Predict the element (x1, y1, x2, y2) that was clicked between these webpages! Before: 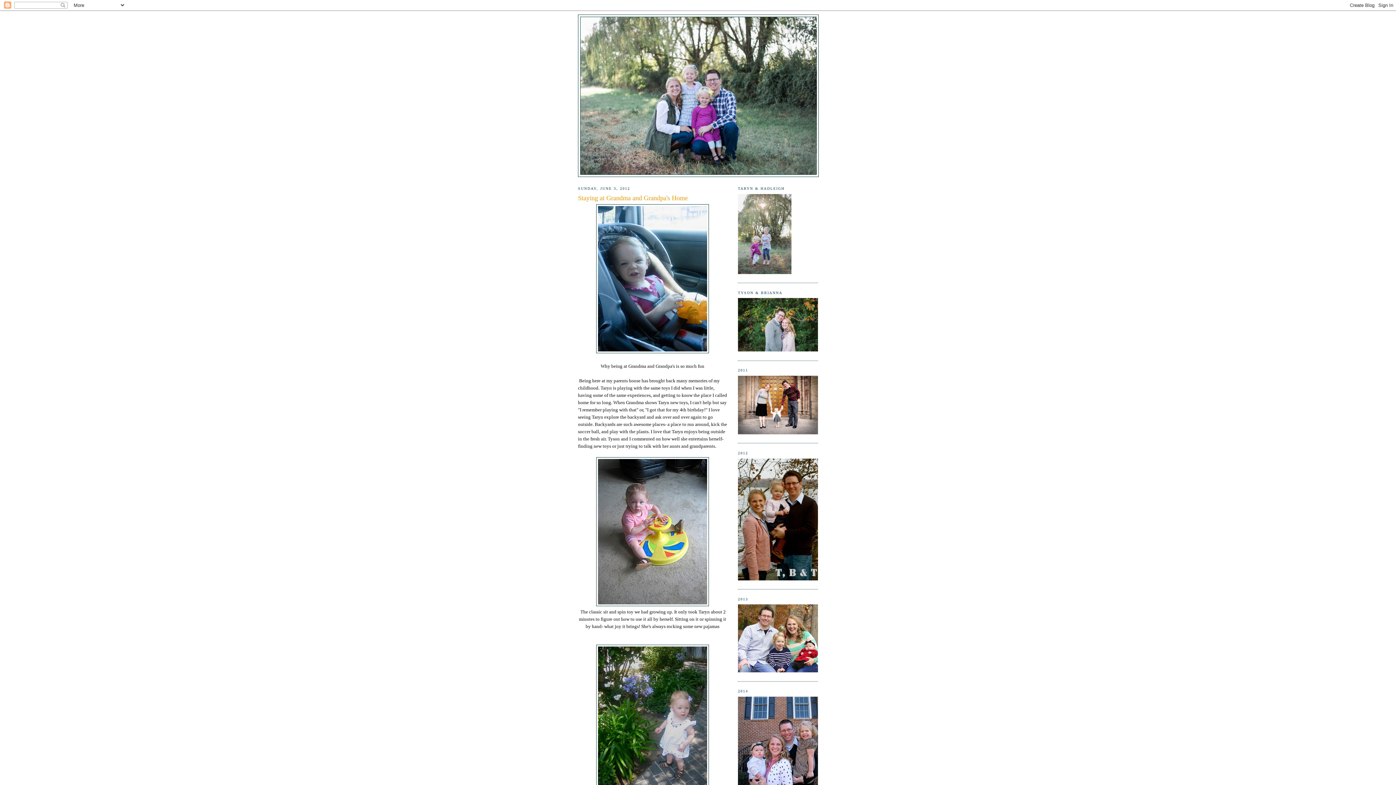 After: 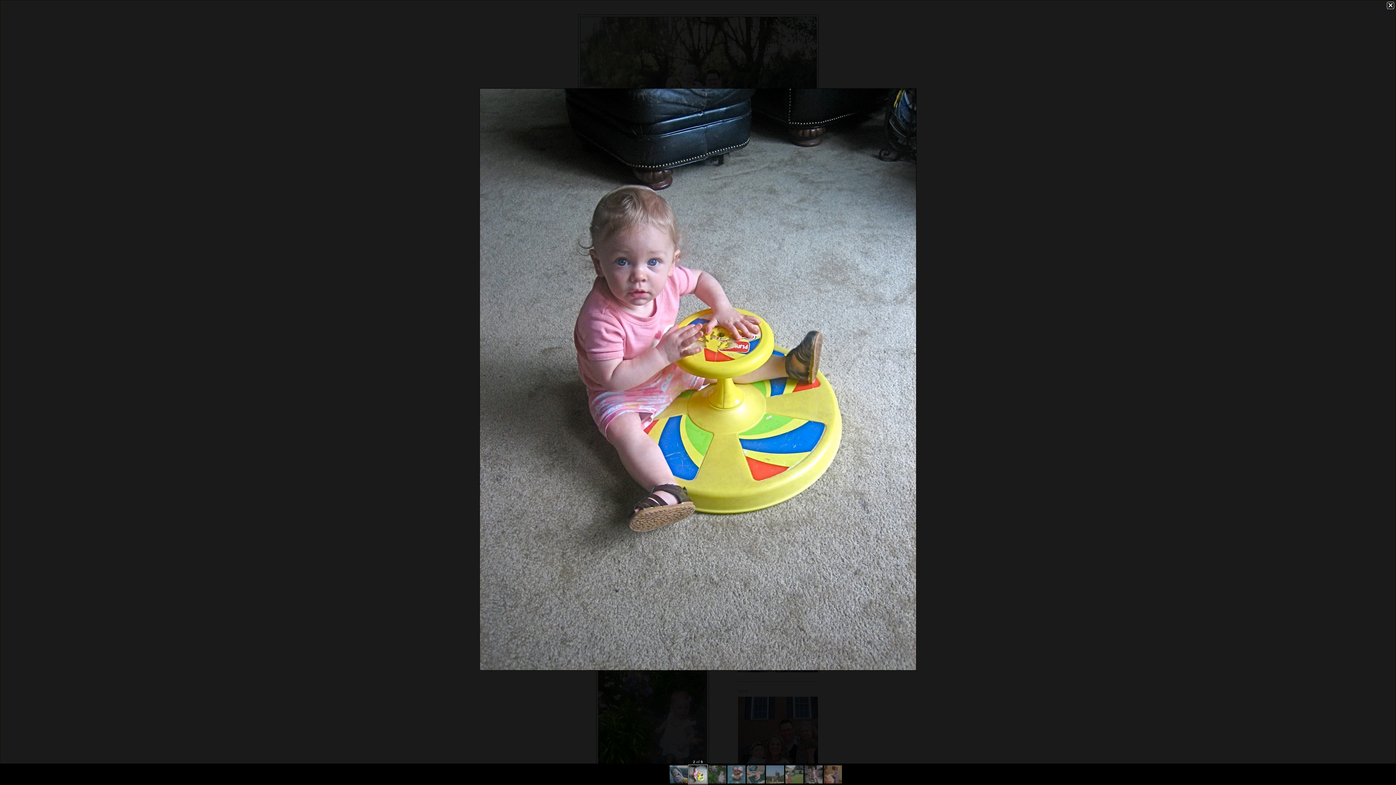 Action: bbox: (596, 602, 709, 607)